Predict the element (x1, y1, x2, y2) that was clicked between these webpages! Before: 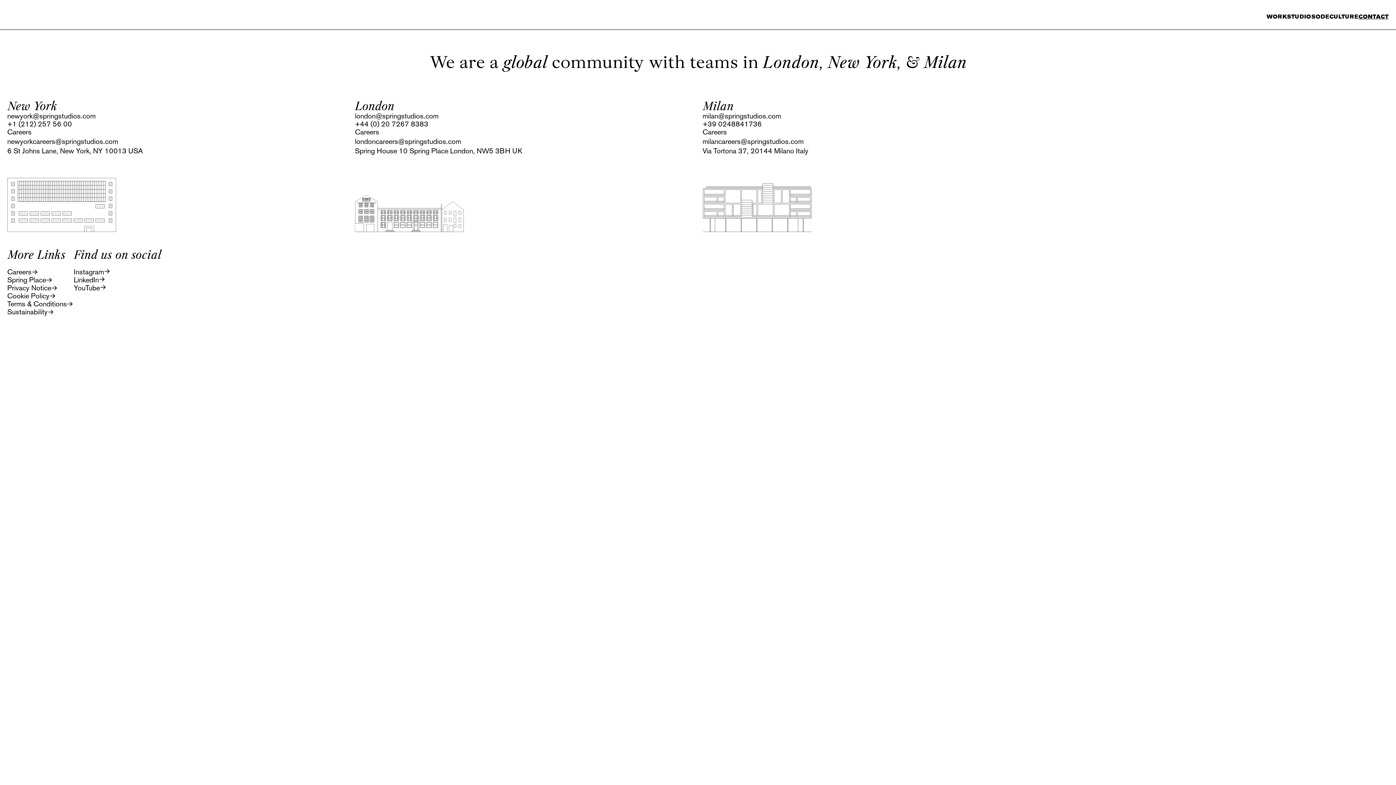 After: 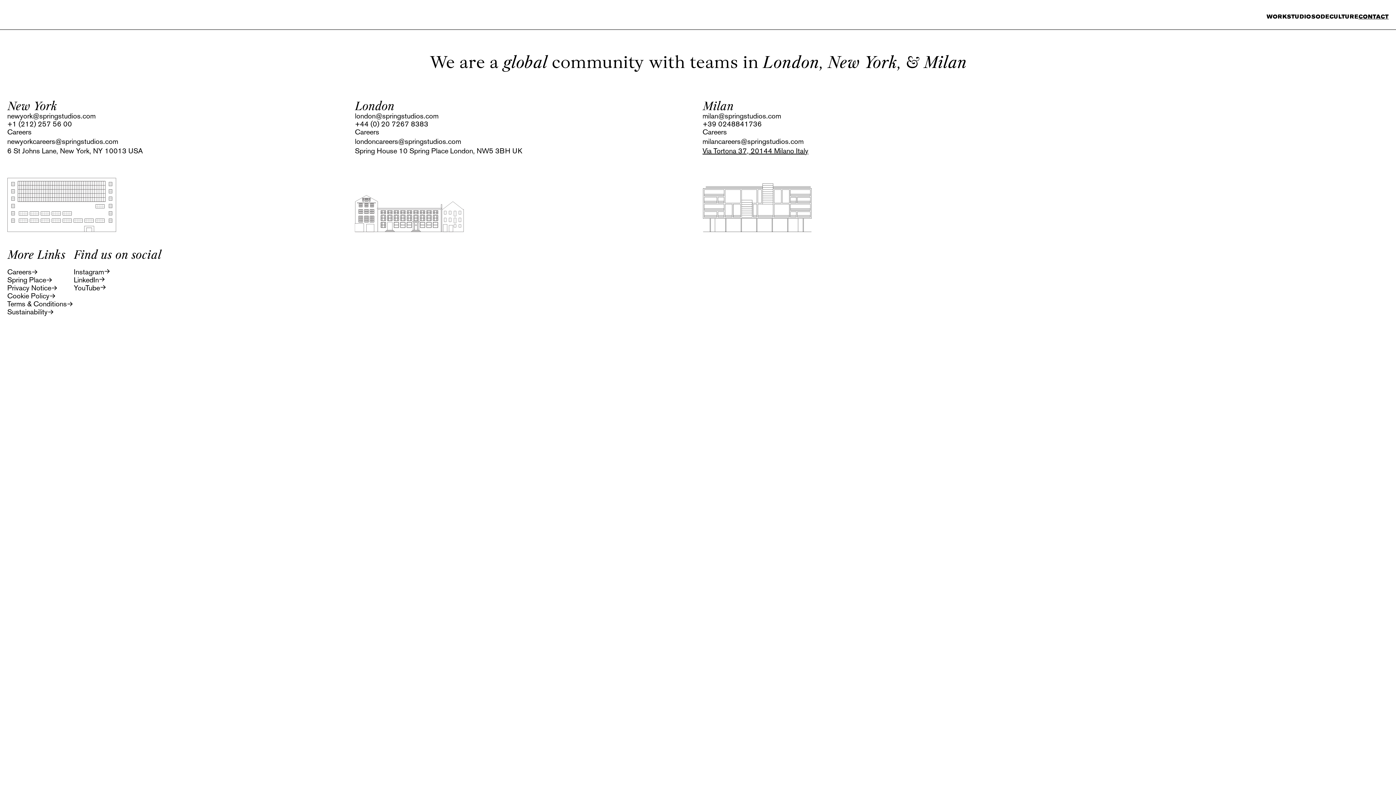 Action: label: Via Tortona 37, 20144 Milano Italy bbox: (702, 146, 878, 165)